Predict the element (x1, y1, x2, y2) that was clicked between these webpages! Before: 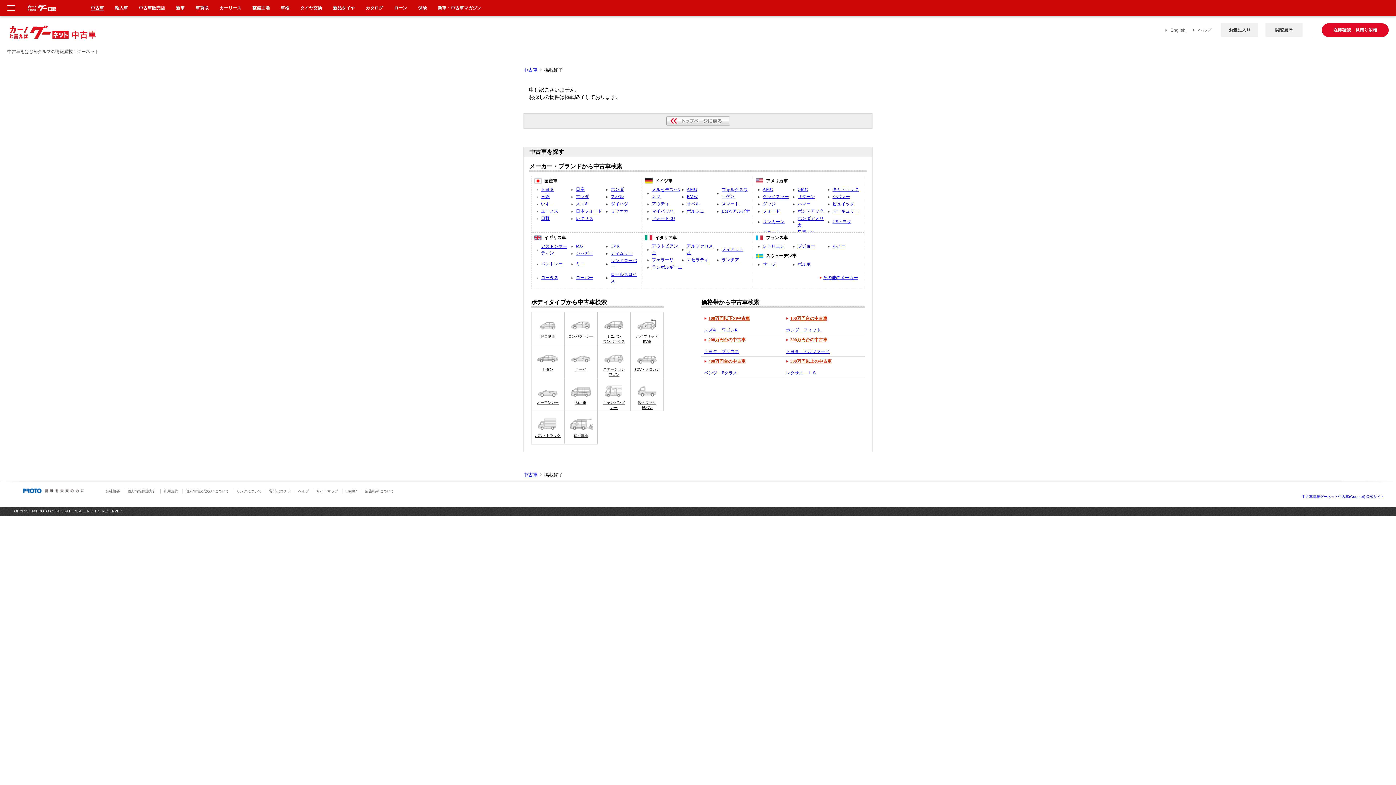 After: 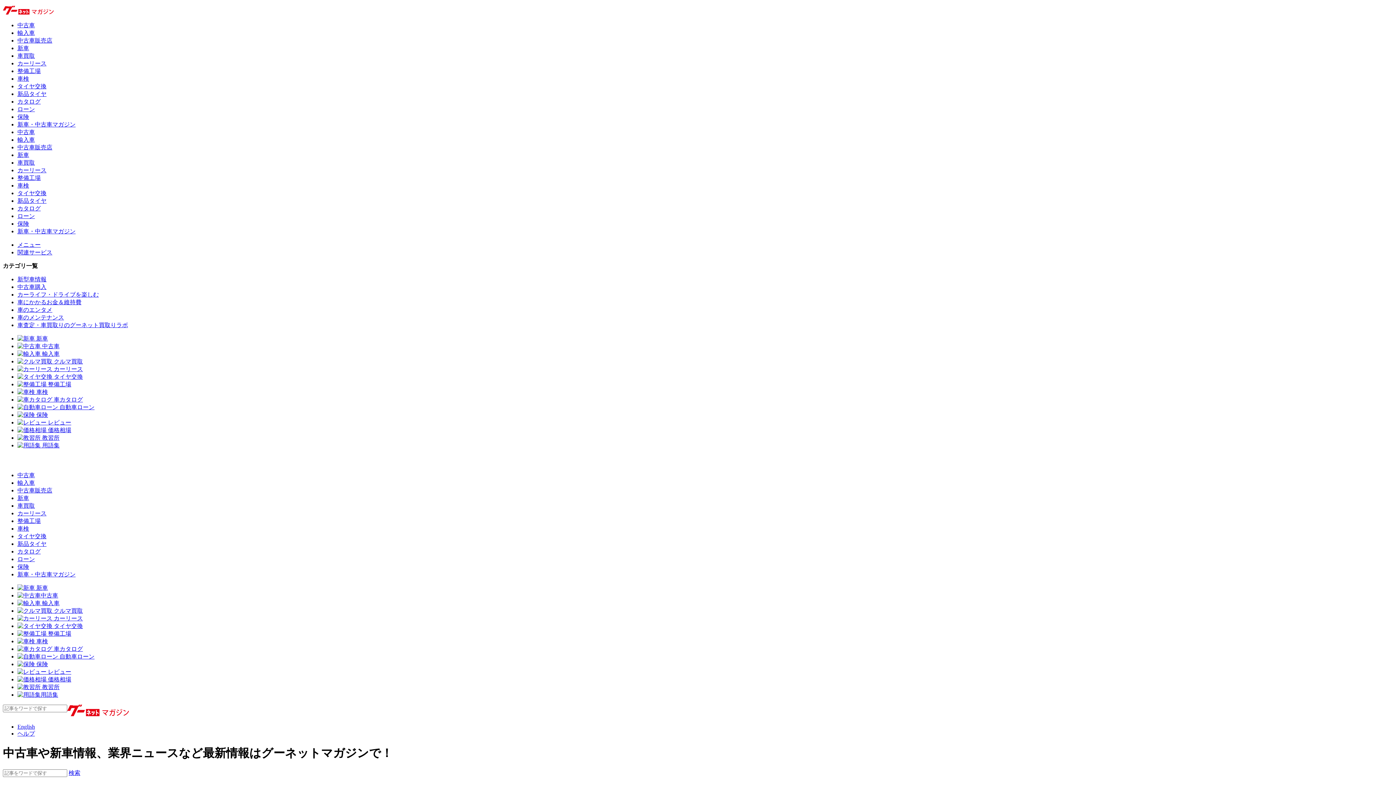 Action: label: 新車・中古車マガジン bbox: (437, 5, 481, 10)